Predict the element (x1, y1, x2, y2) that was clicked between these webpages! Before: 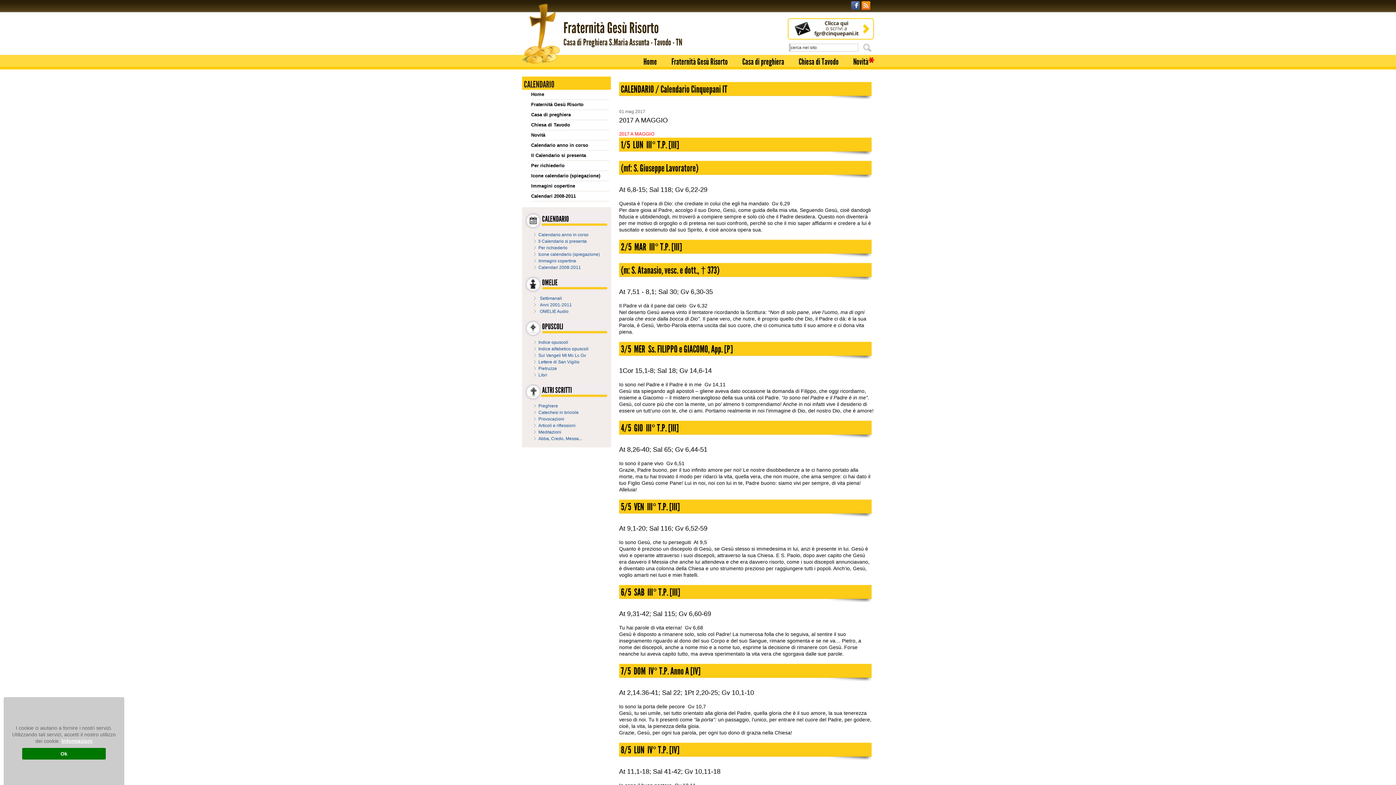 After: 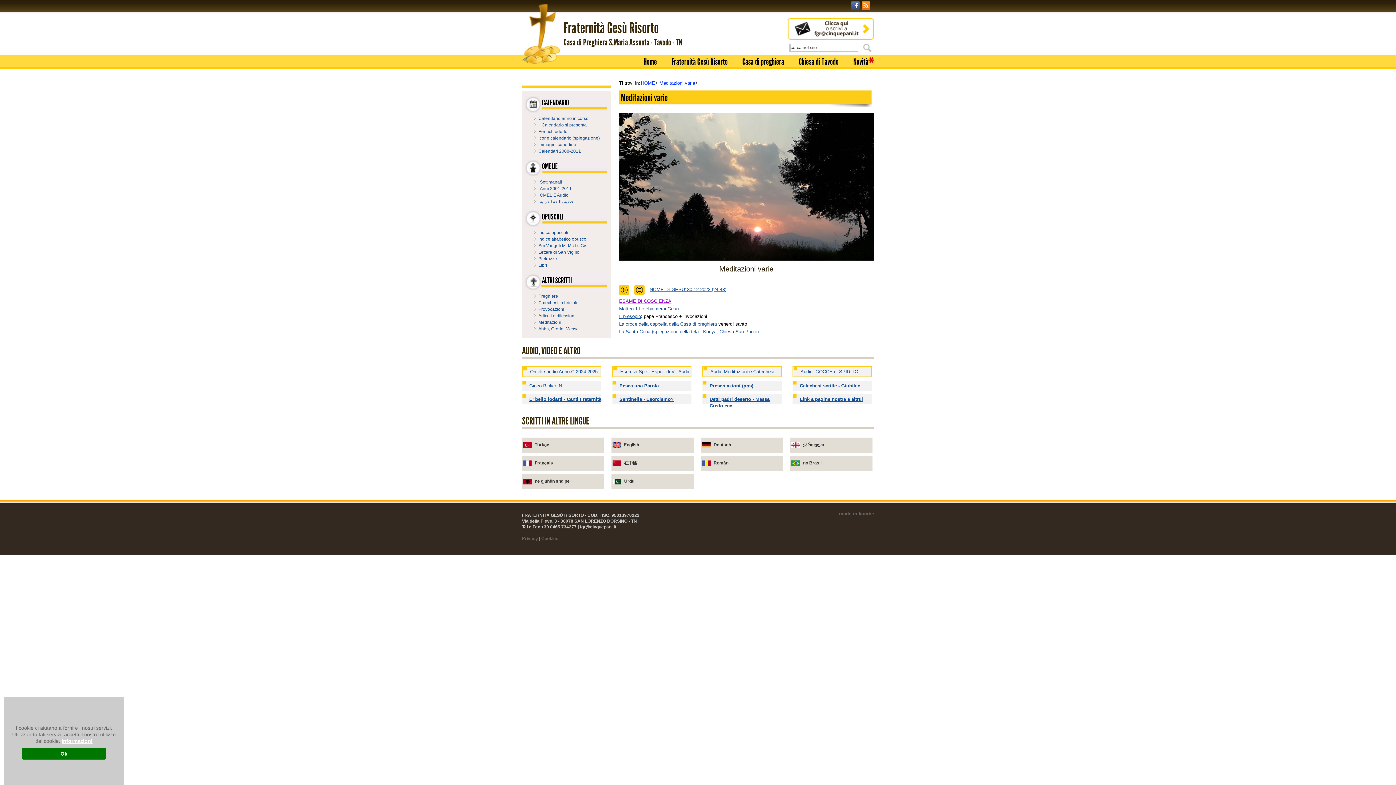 Action: bbox: (538, 429, 561, 434) label: Meditazioni